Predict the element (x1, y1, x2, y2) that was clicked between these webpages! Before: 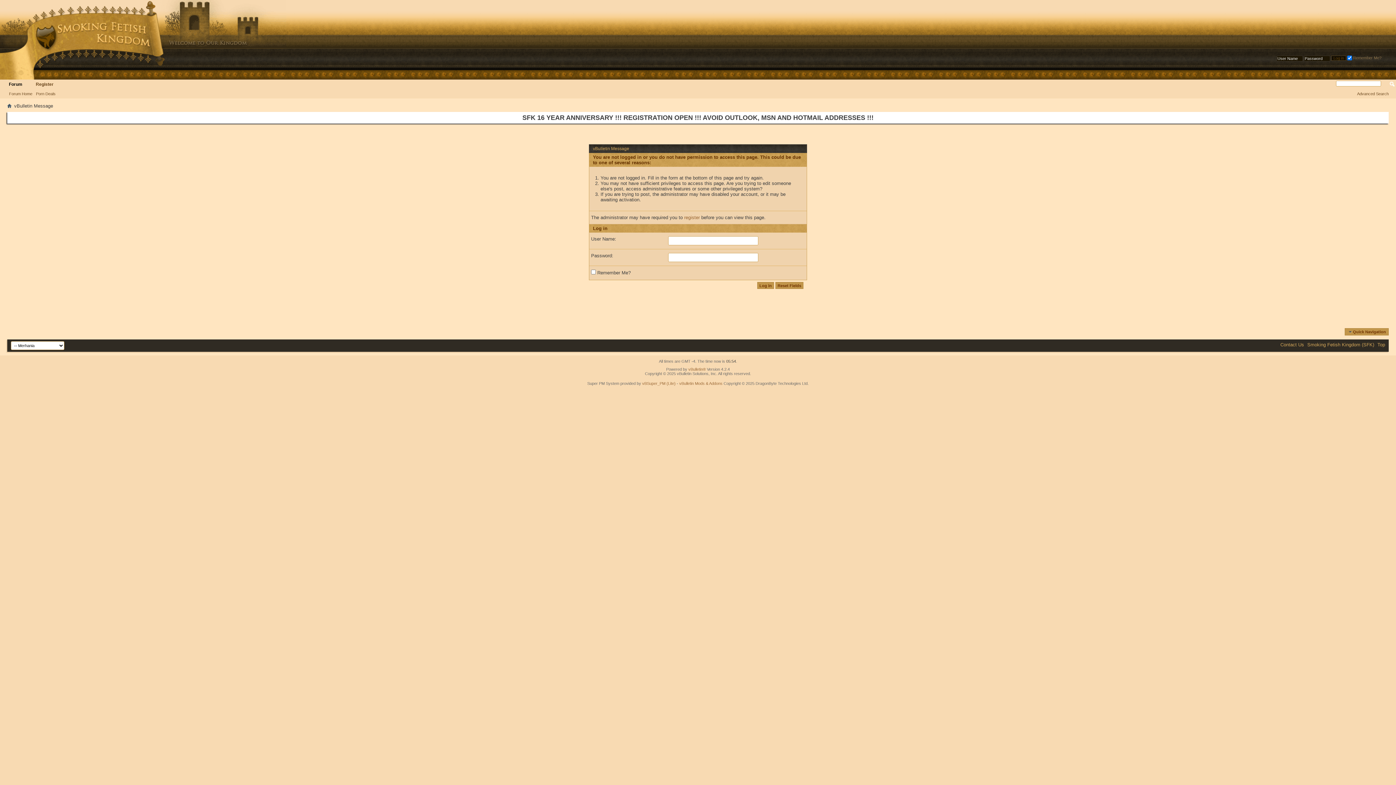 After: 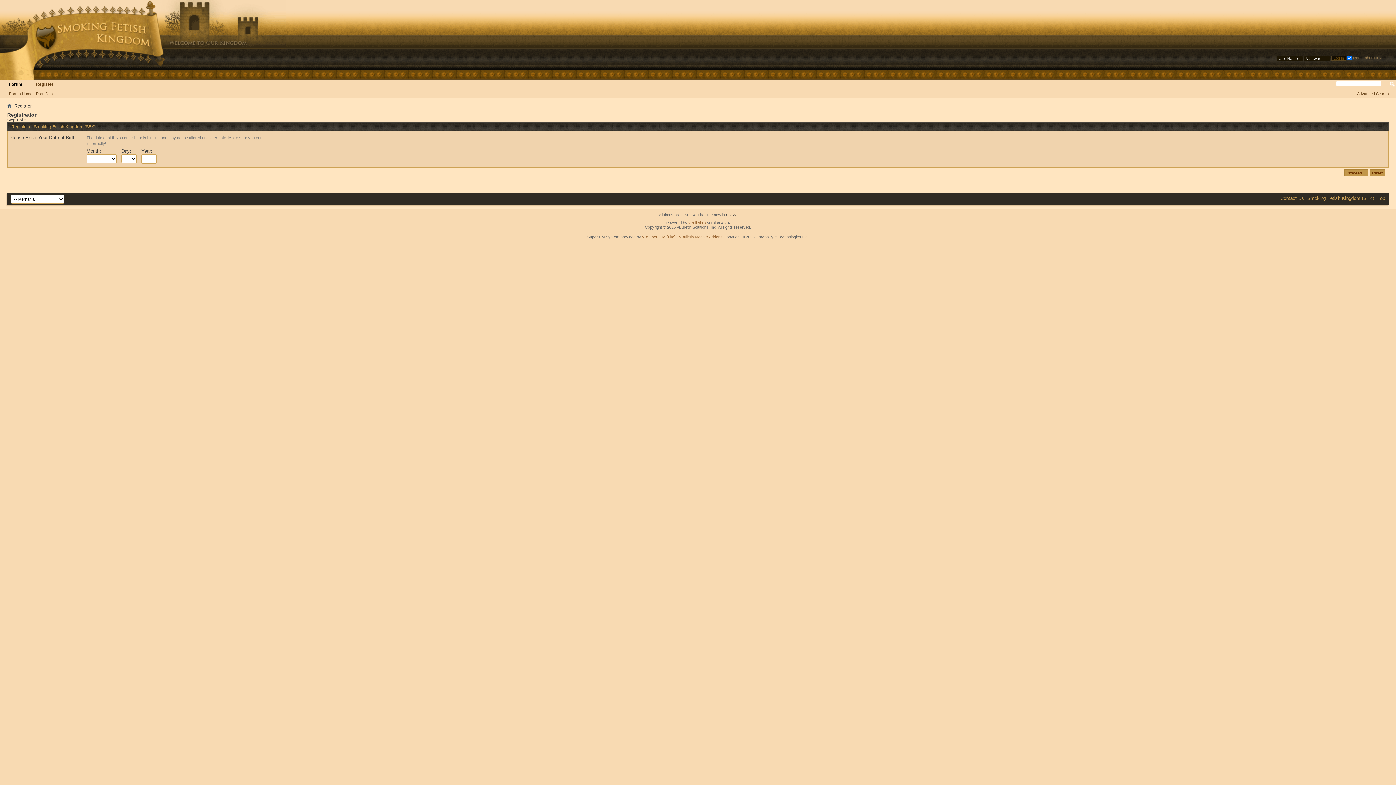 Action: bbox: (30, 79, 59, 89) label: Register